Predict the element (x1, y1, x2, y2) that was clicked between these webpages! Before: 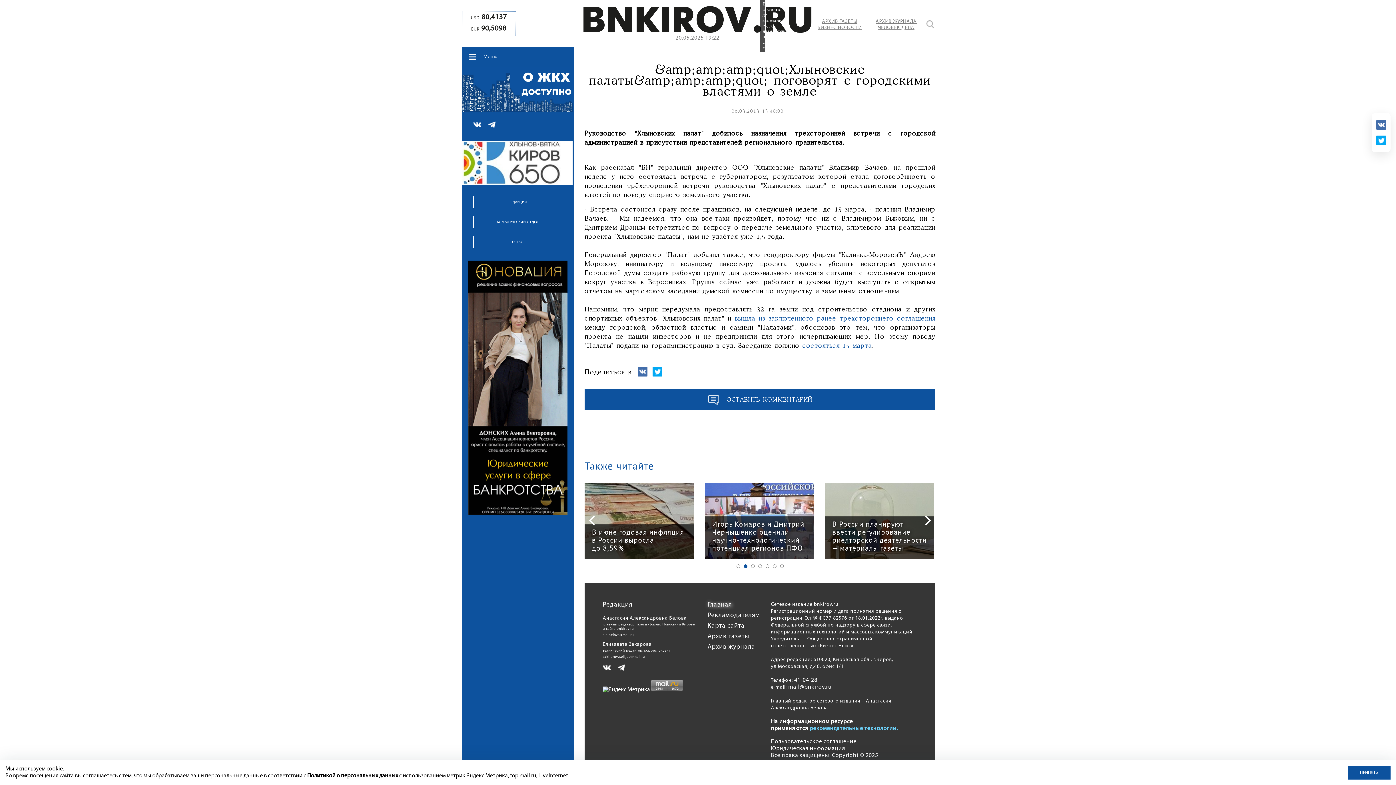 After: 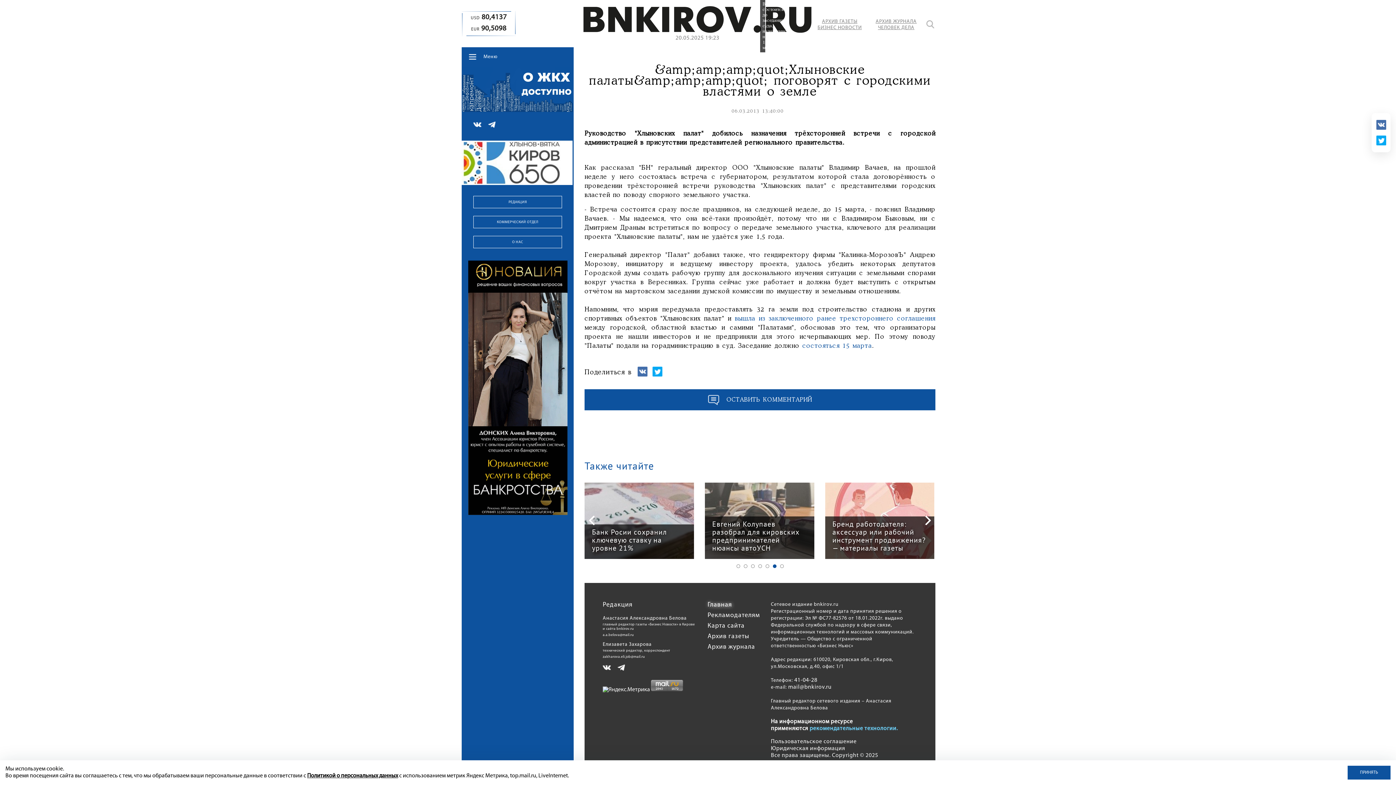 Action: bbox: (771, 563, 778, 570)